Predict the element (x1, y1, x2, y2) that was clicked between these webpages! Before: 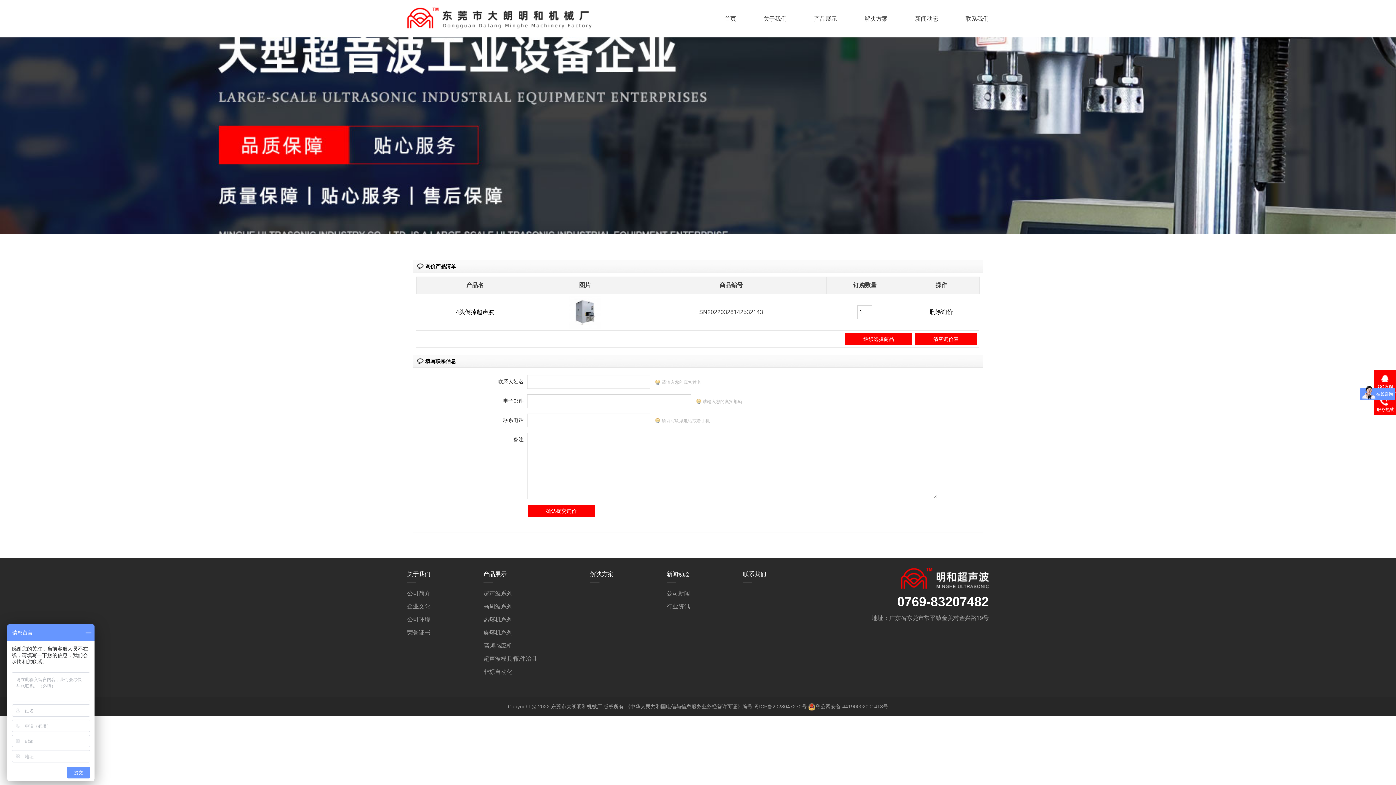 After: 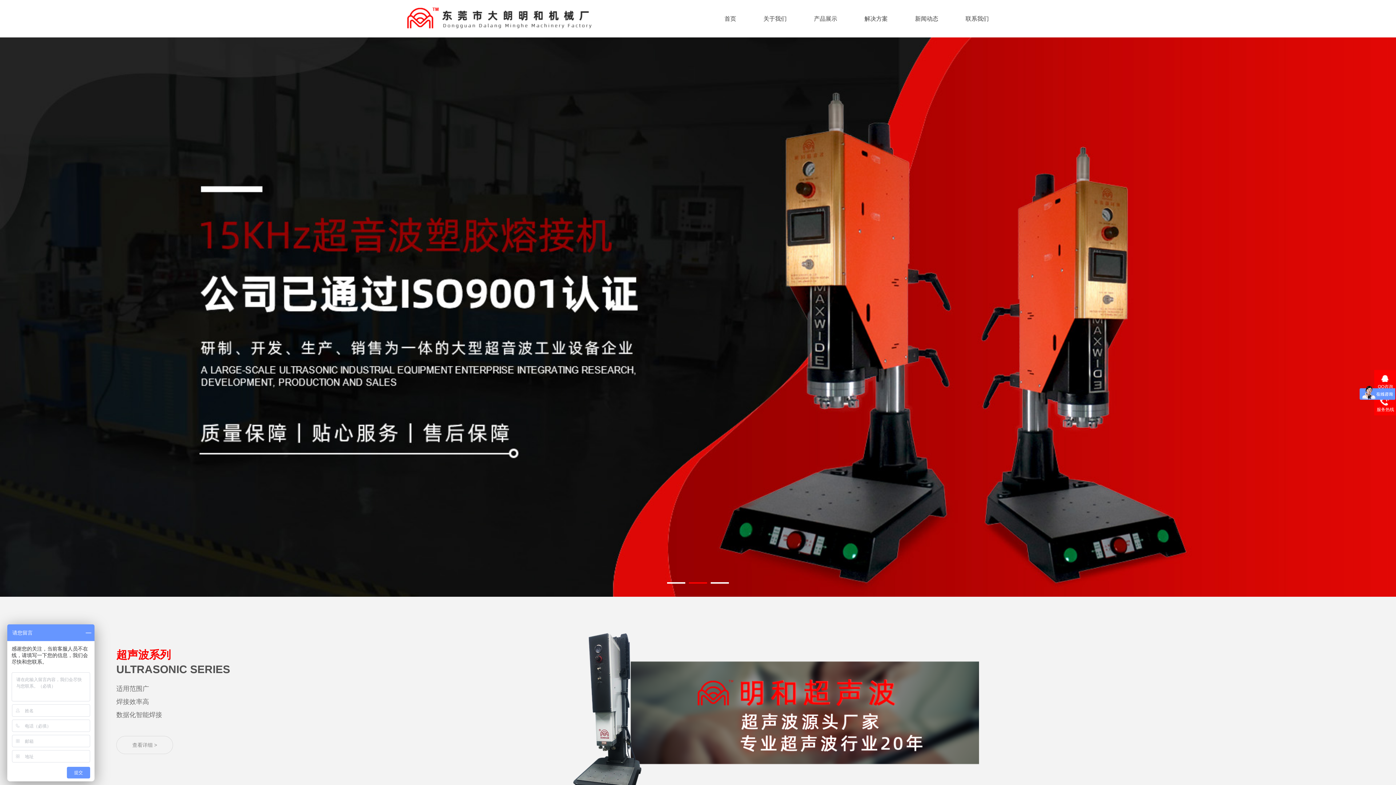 Action: label: 首页 bbox: (724, 0, 736, 37)